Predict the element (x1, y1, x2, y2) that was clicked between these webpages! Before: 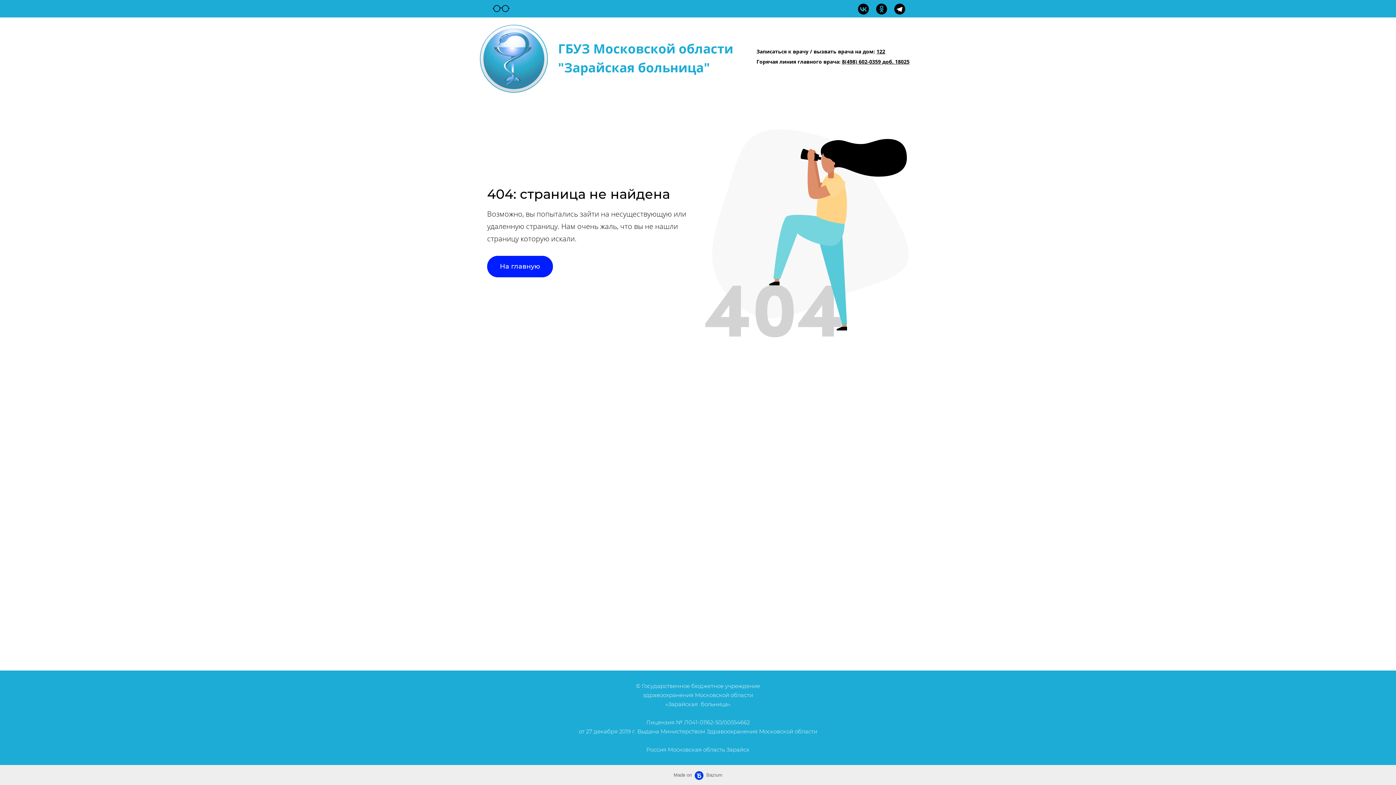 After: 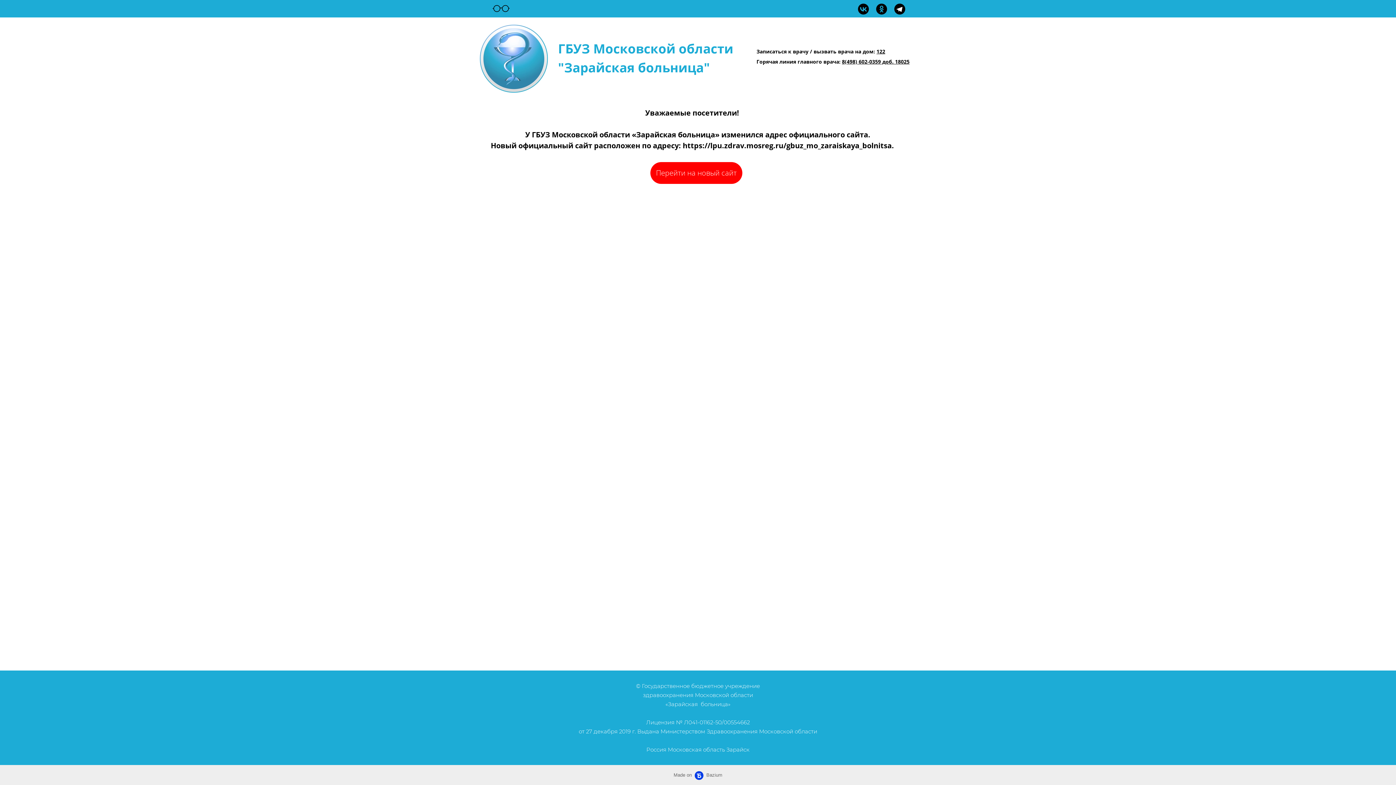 Action: bbox: (480, 55, 548, 61)